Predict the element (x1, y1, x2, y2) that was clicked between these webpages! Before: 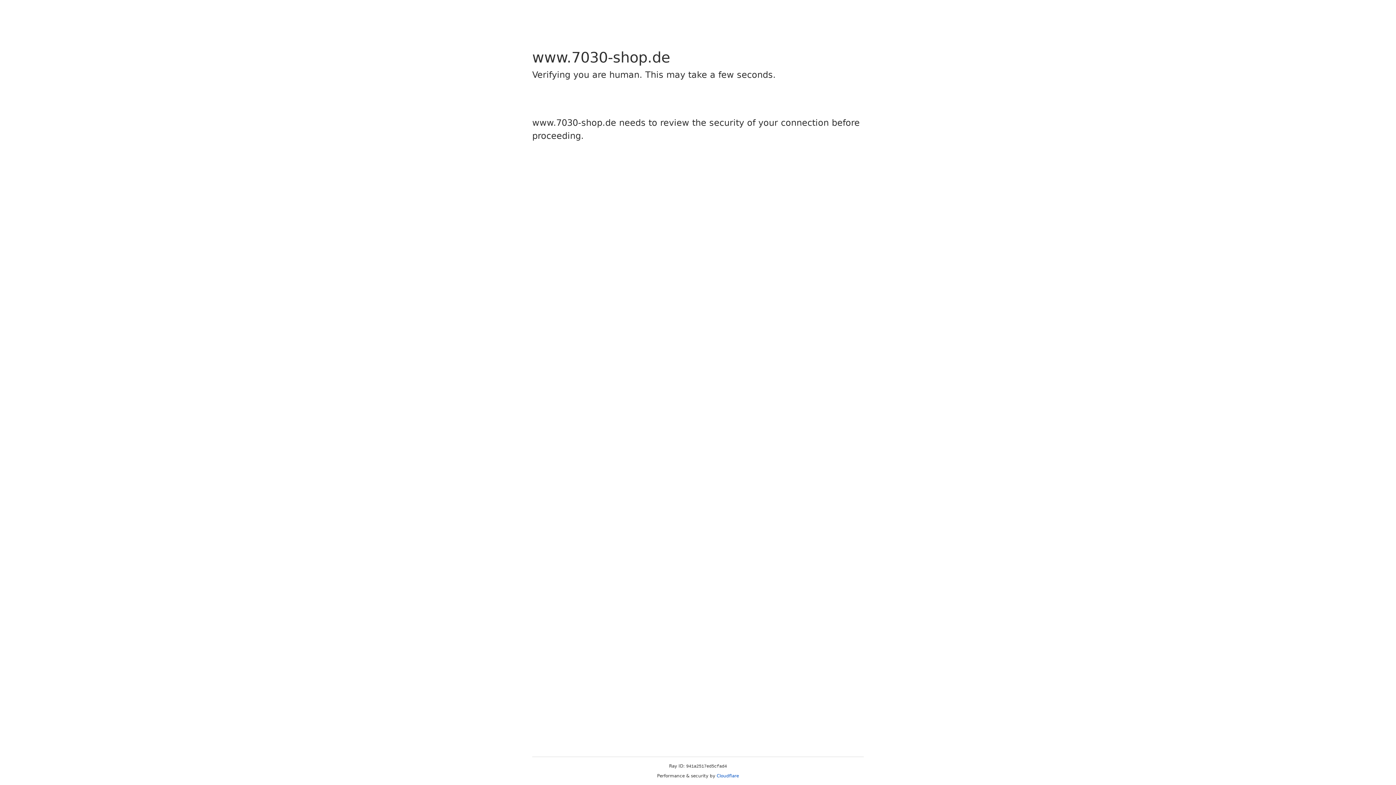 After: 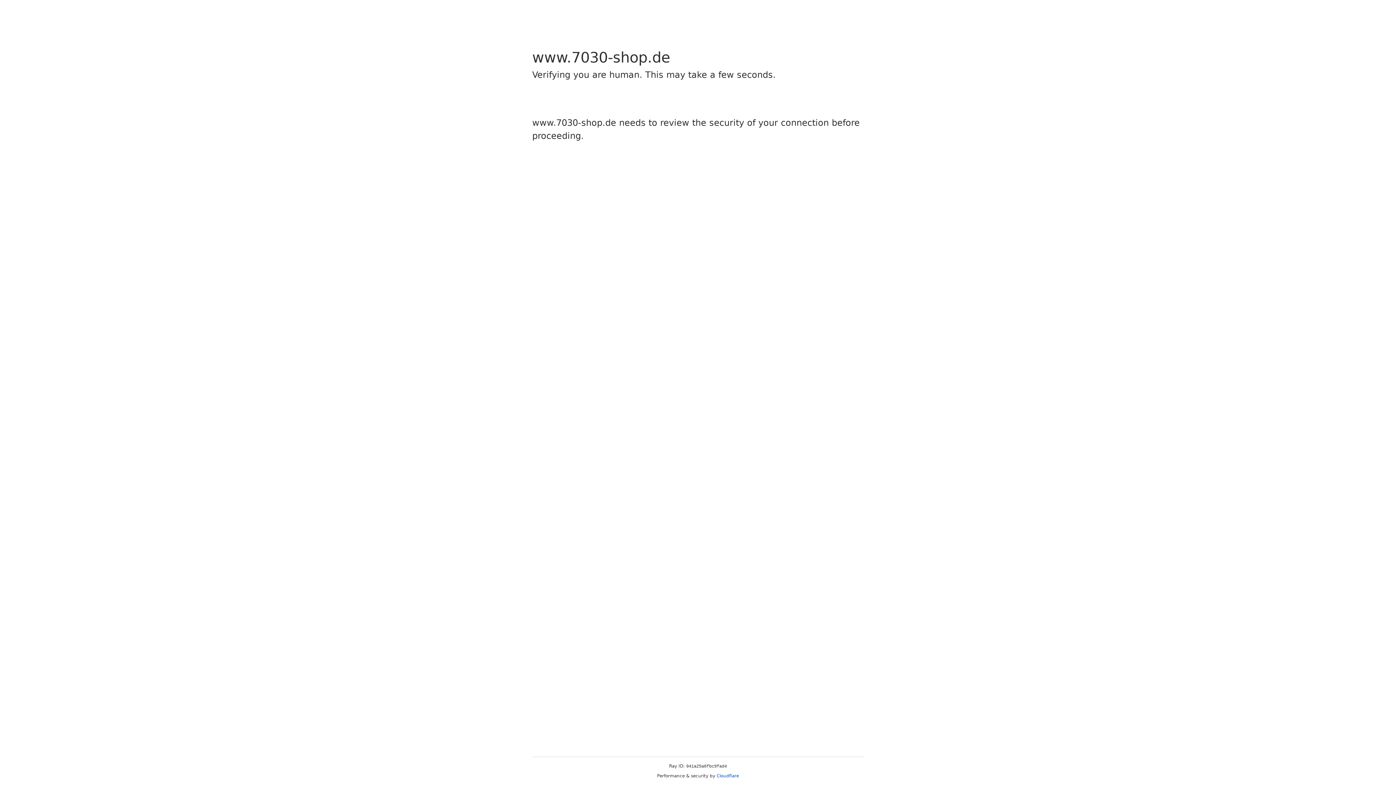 Action: label: Cloudflare bbox: (716, 773, 739, 778)